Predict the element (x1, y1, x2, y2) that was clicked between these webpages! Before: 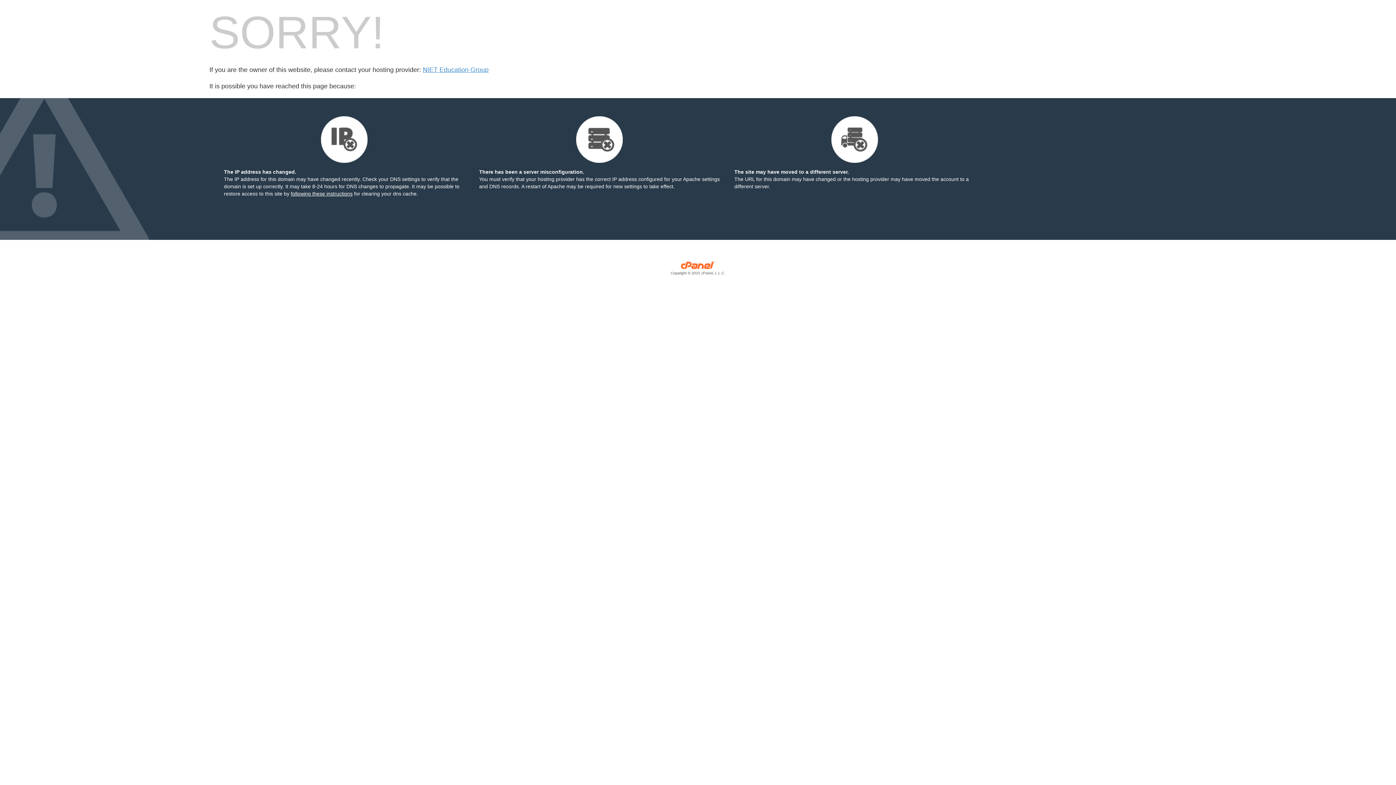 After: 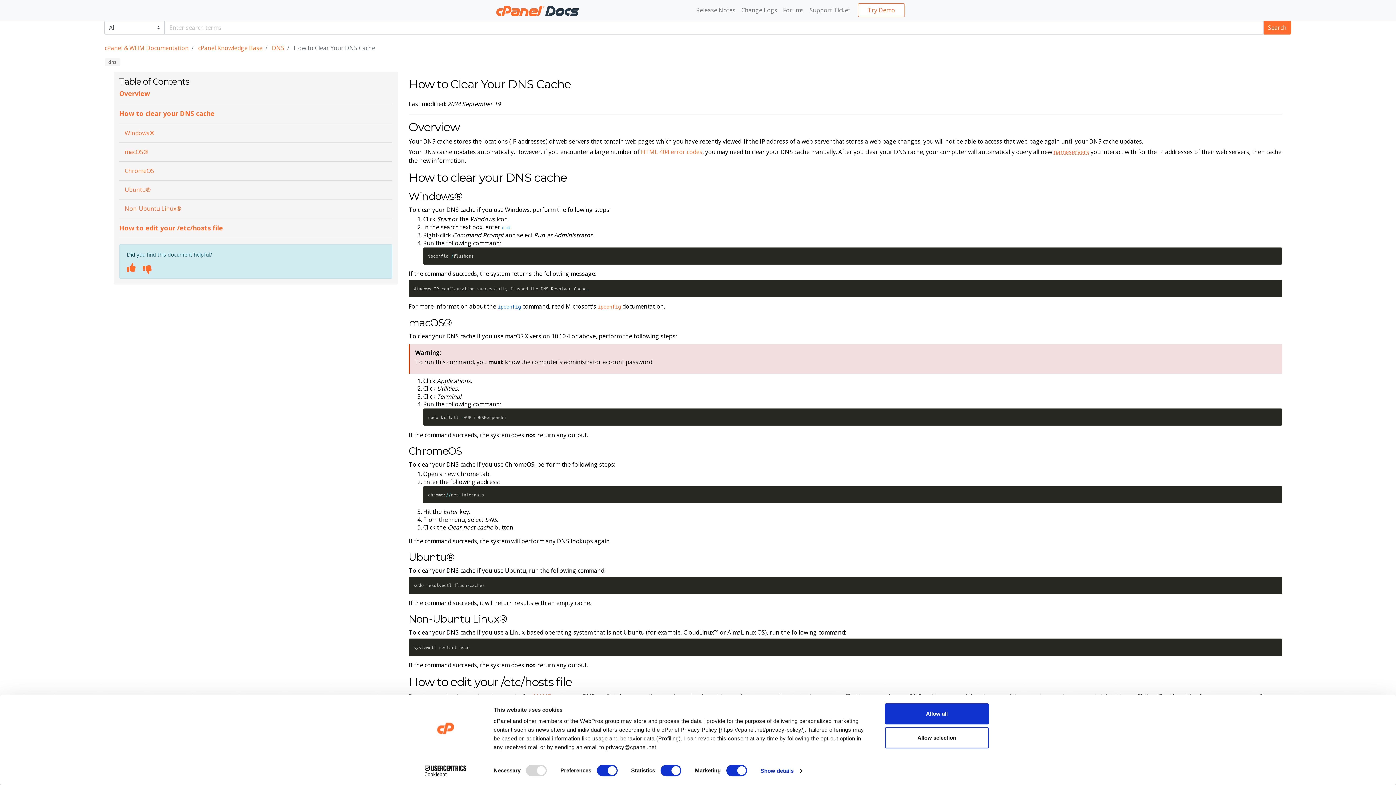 Action: label: following these instructions bbox: (290, 190, 352, 196)